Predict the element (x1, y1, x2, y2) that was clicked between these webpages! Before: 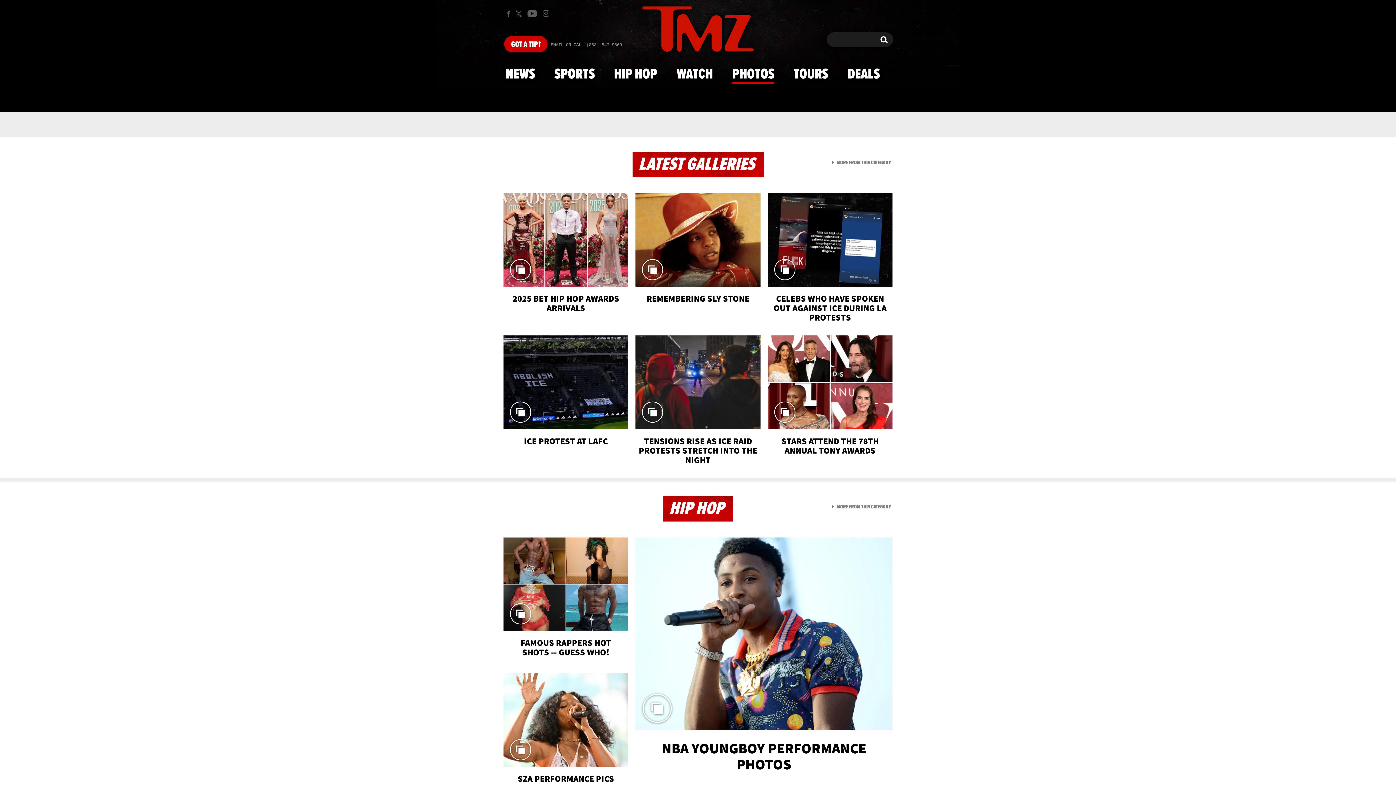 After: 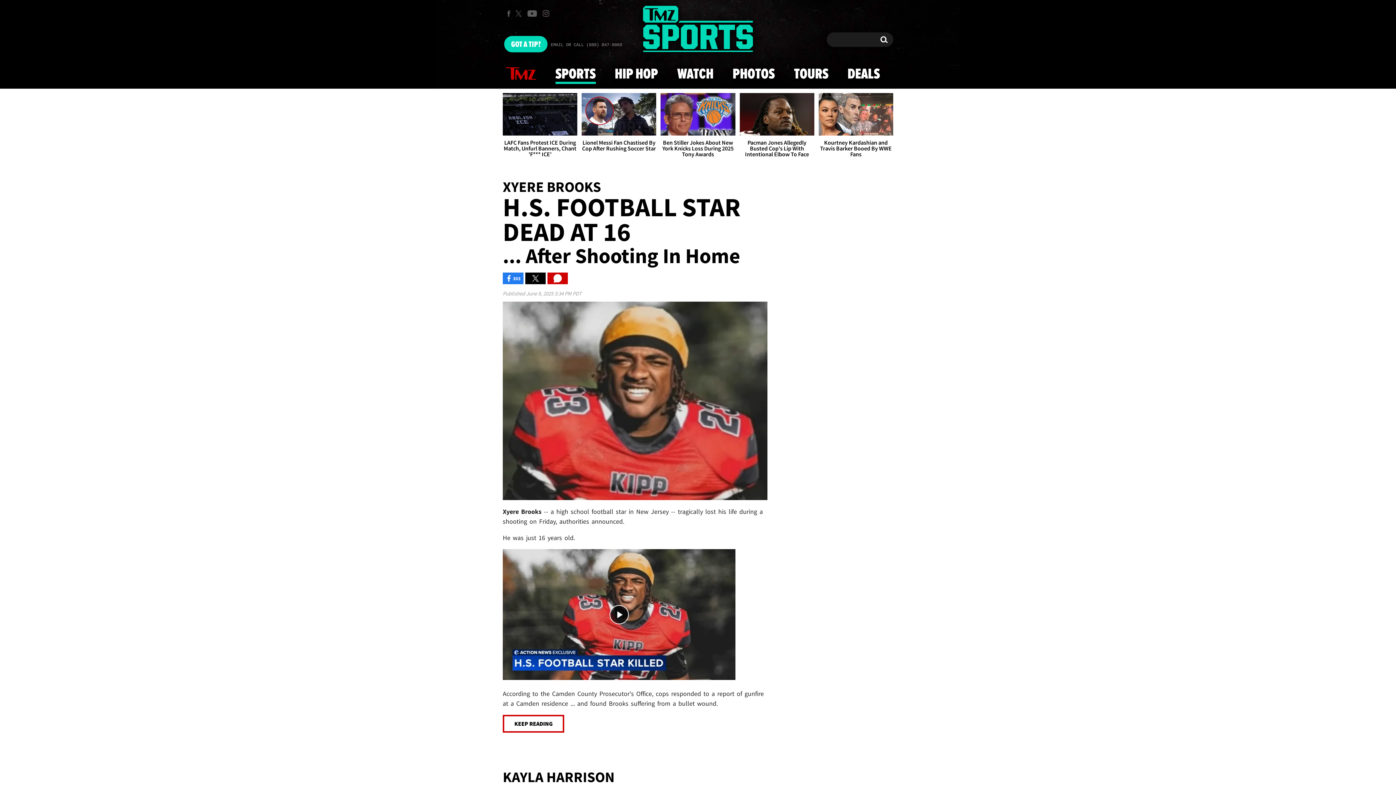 Action: label: SPORTS bbox: (550, 59, 599, 88)